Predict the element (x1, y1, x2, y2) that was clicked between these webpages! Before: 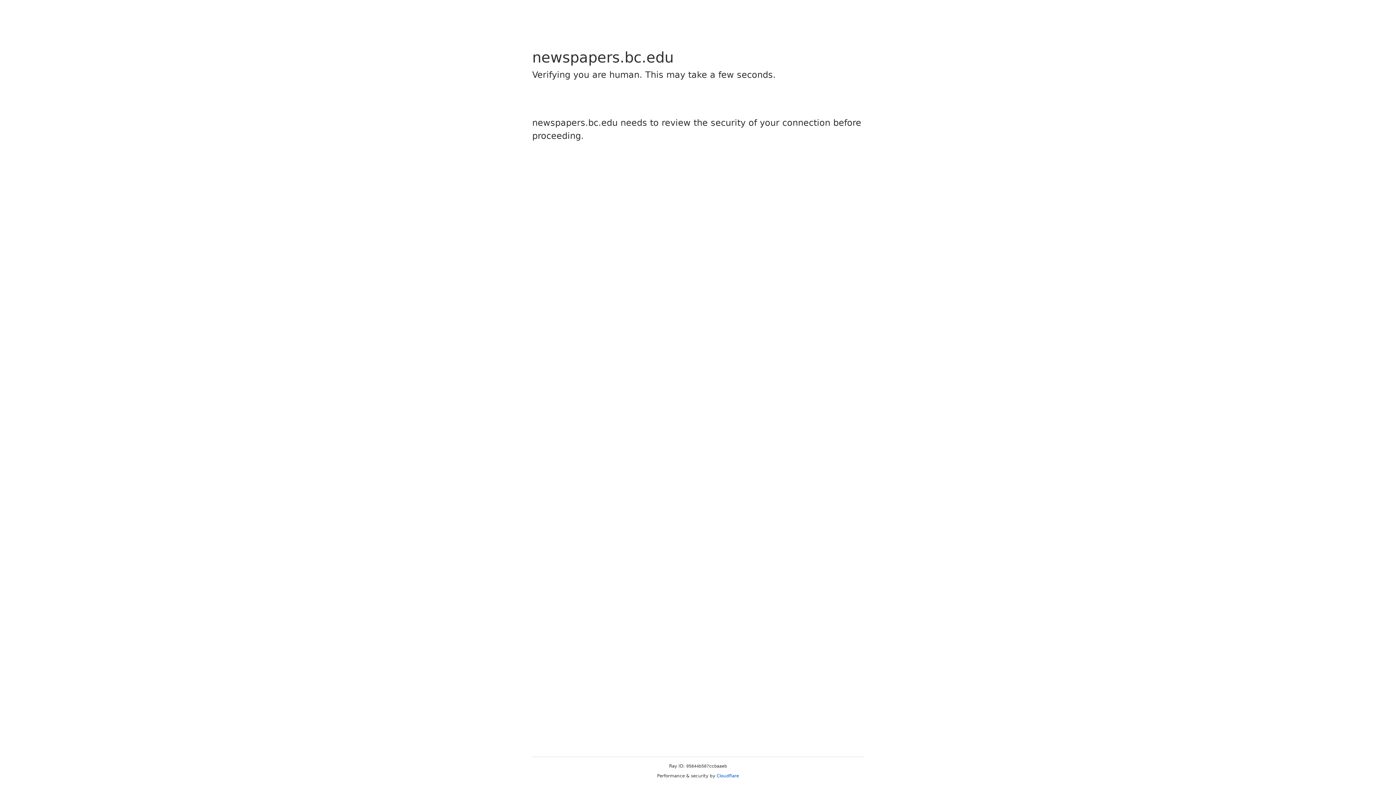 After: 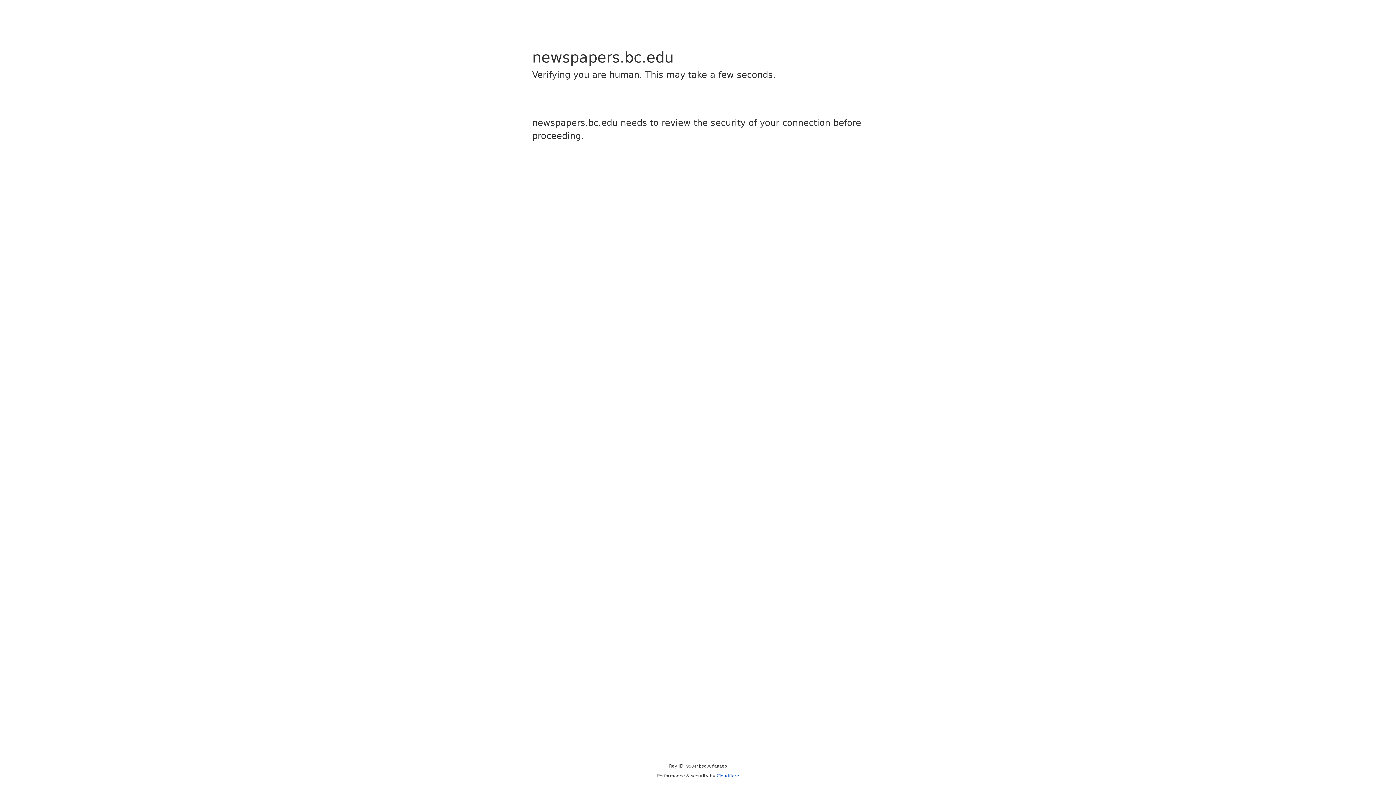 Action: label: Cloudflare bbox: (716, 773, 739, 778)